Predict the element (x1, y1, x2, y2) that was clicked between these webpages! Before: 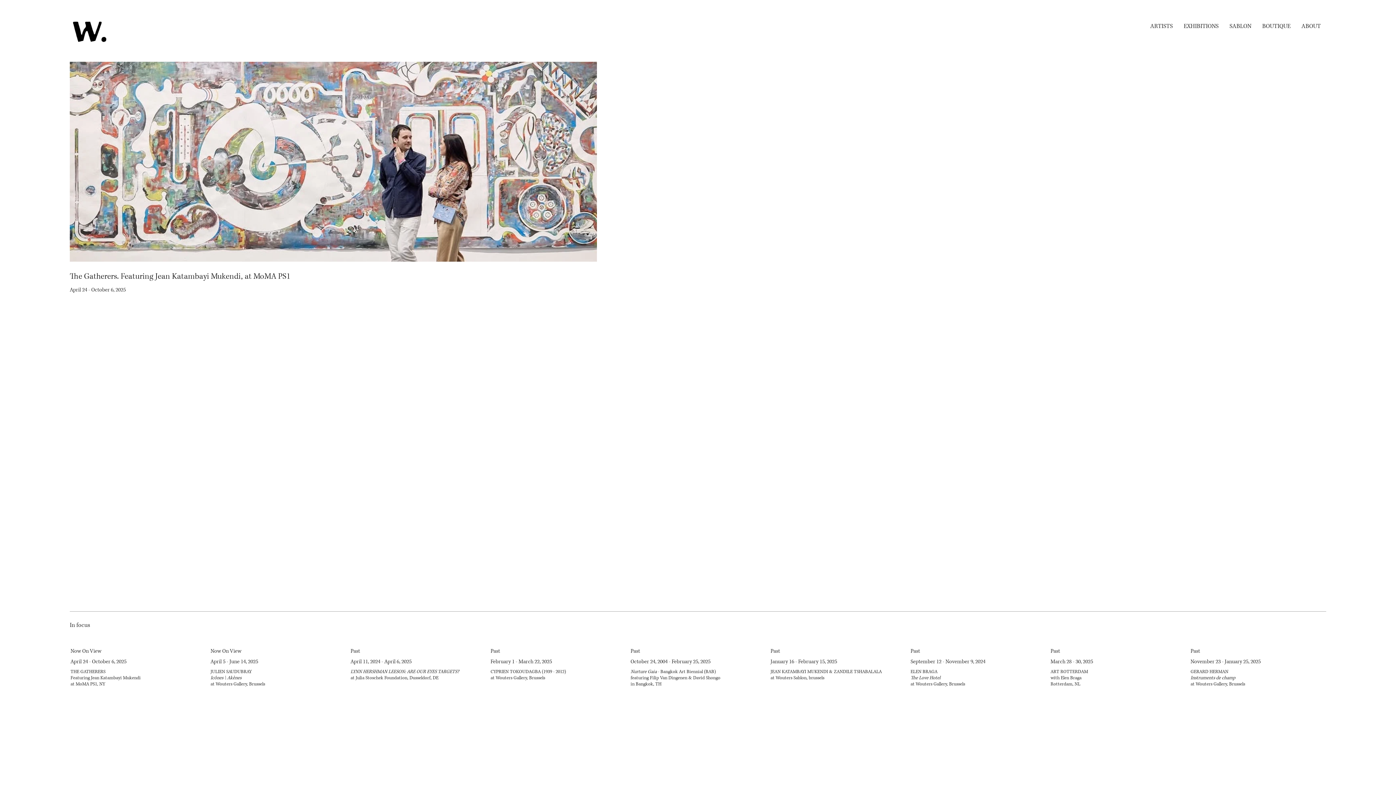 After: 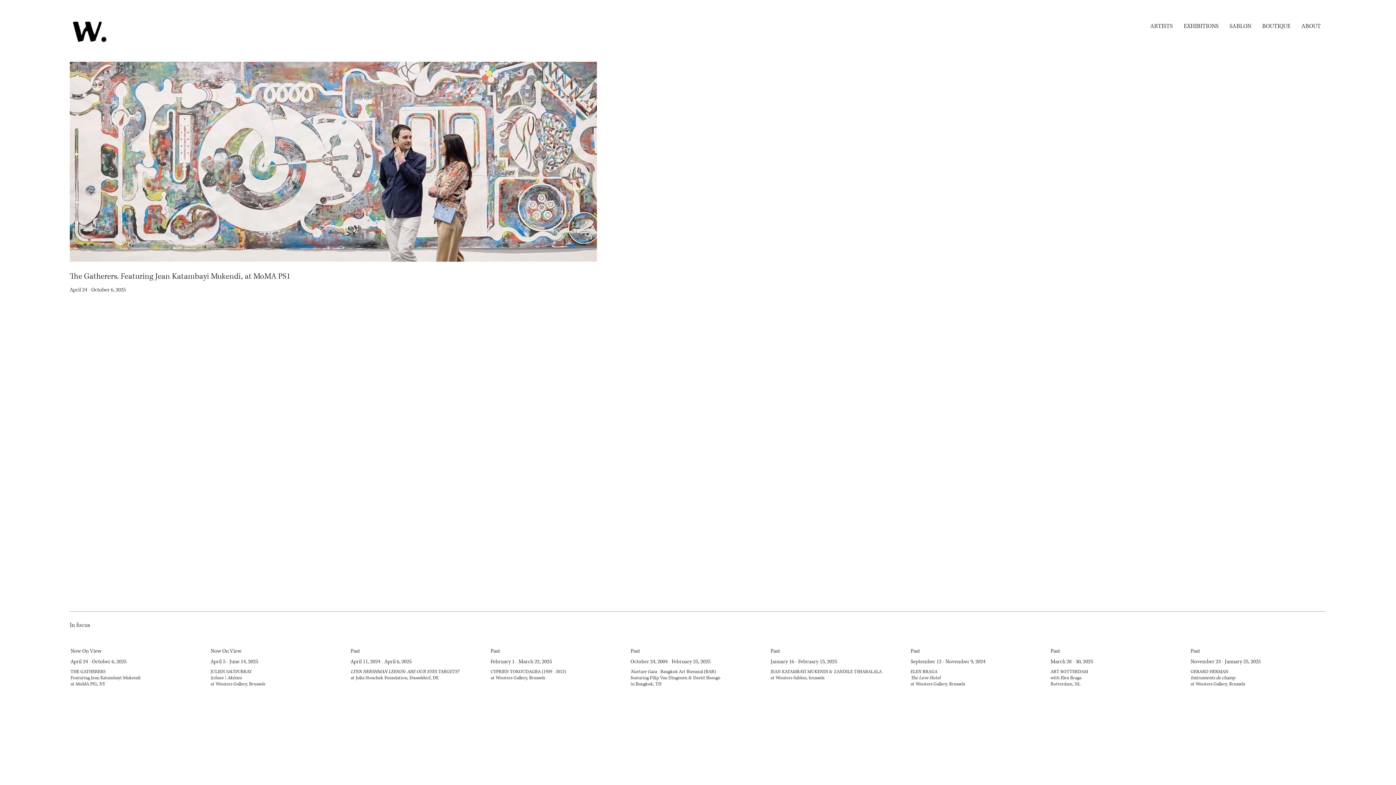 Action: label: Next Item bbox: (579, 181, 588, 196)